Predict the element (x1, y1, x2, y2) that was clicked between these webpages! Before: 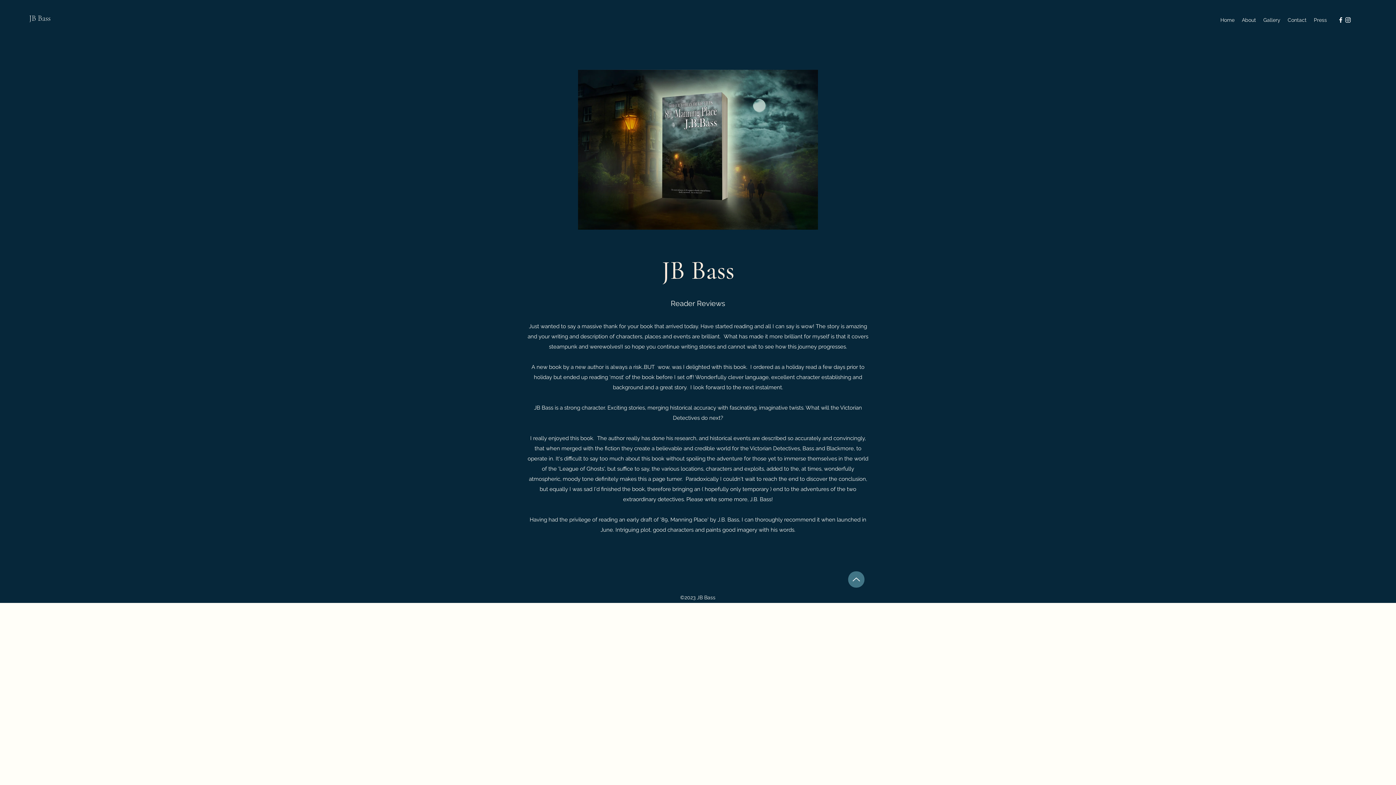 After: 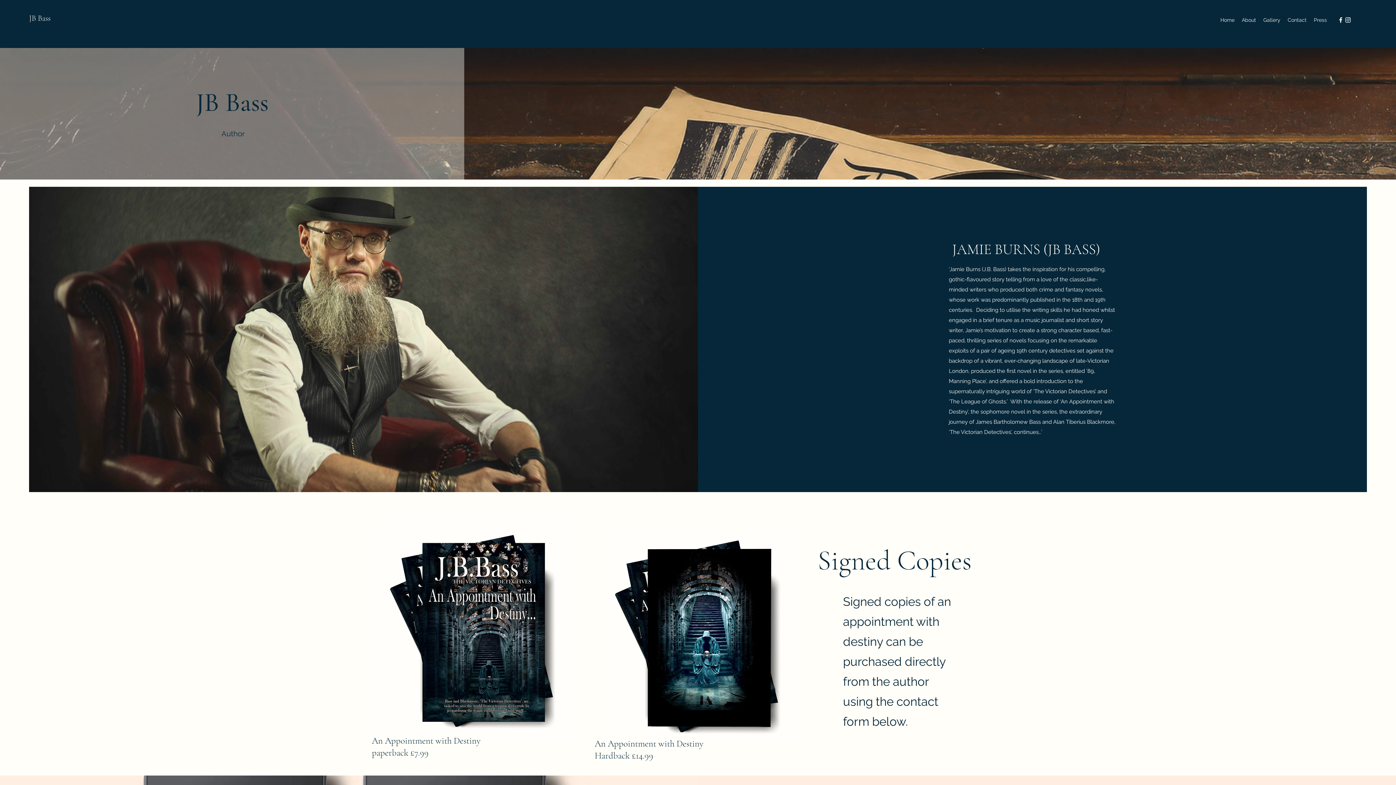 Action: bbox: (29, 13, 50, 22) label: JB Bass